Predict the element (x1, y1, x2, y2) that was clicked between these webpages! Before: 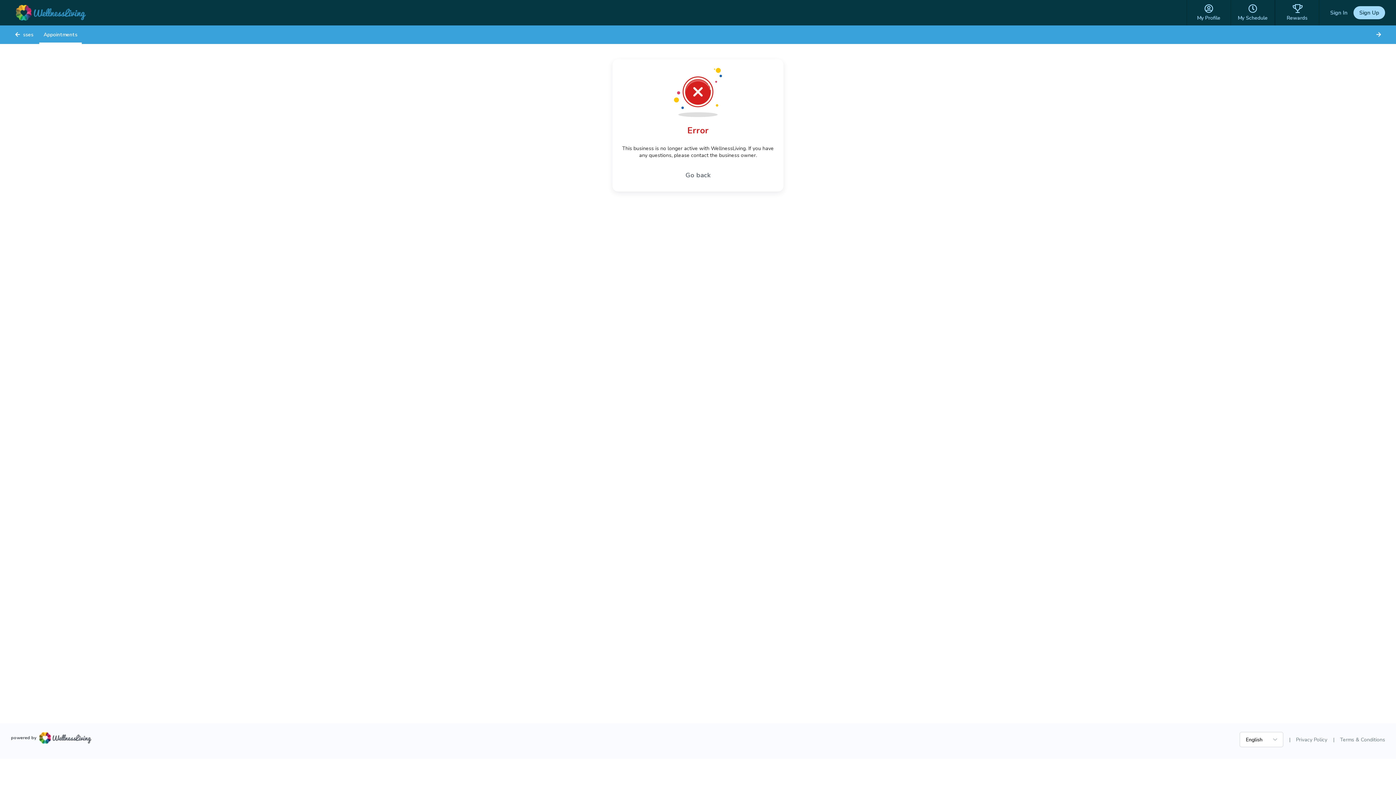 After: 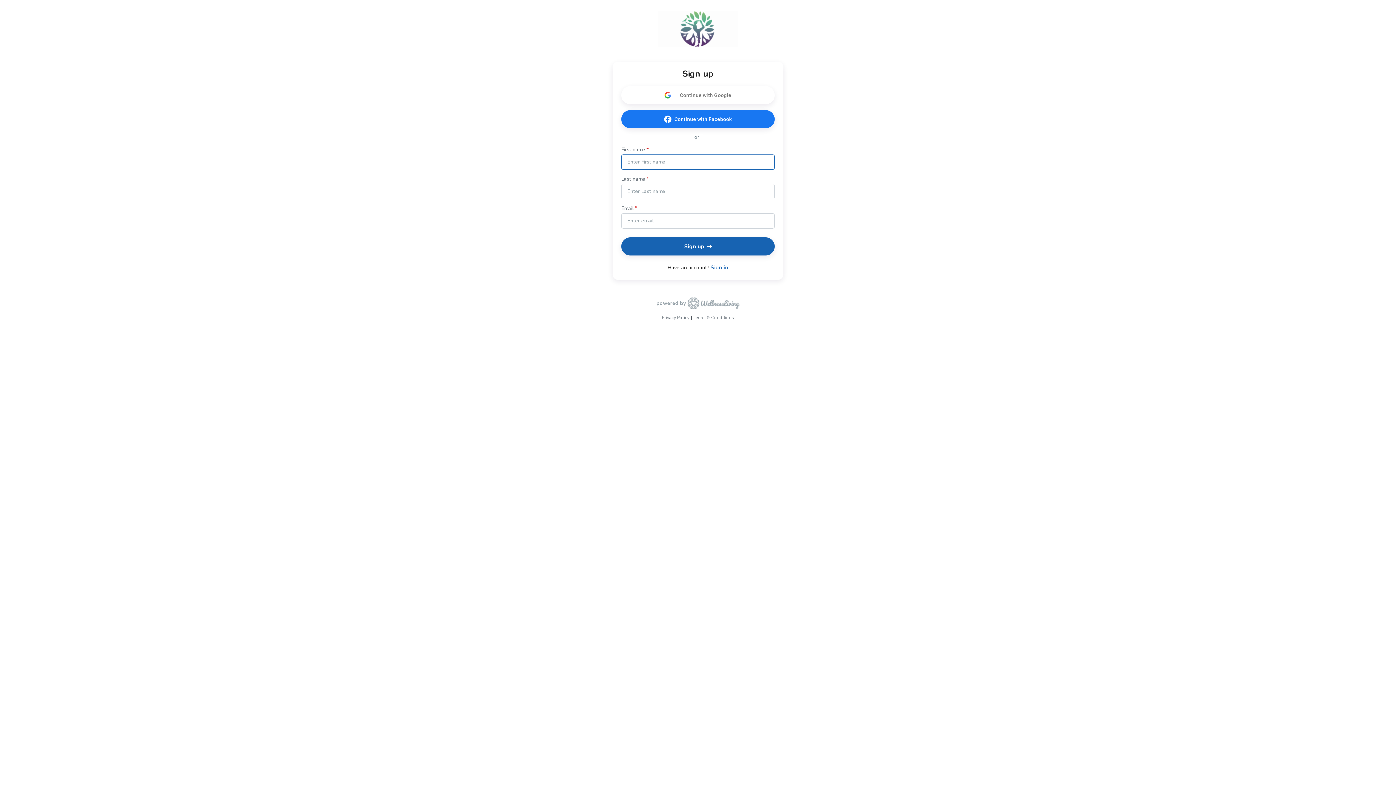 Action: label: Sign Up bbox: (1353, 6, 1385, 19)